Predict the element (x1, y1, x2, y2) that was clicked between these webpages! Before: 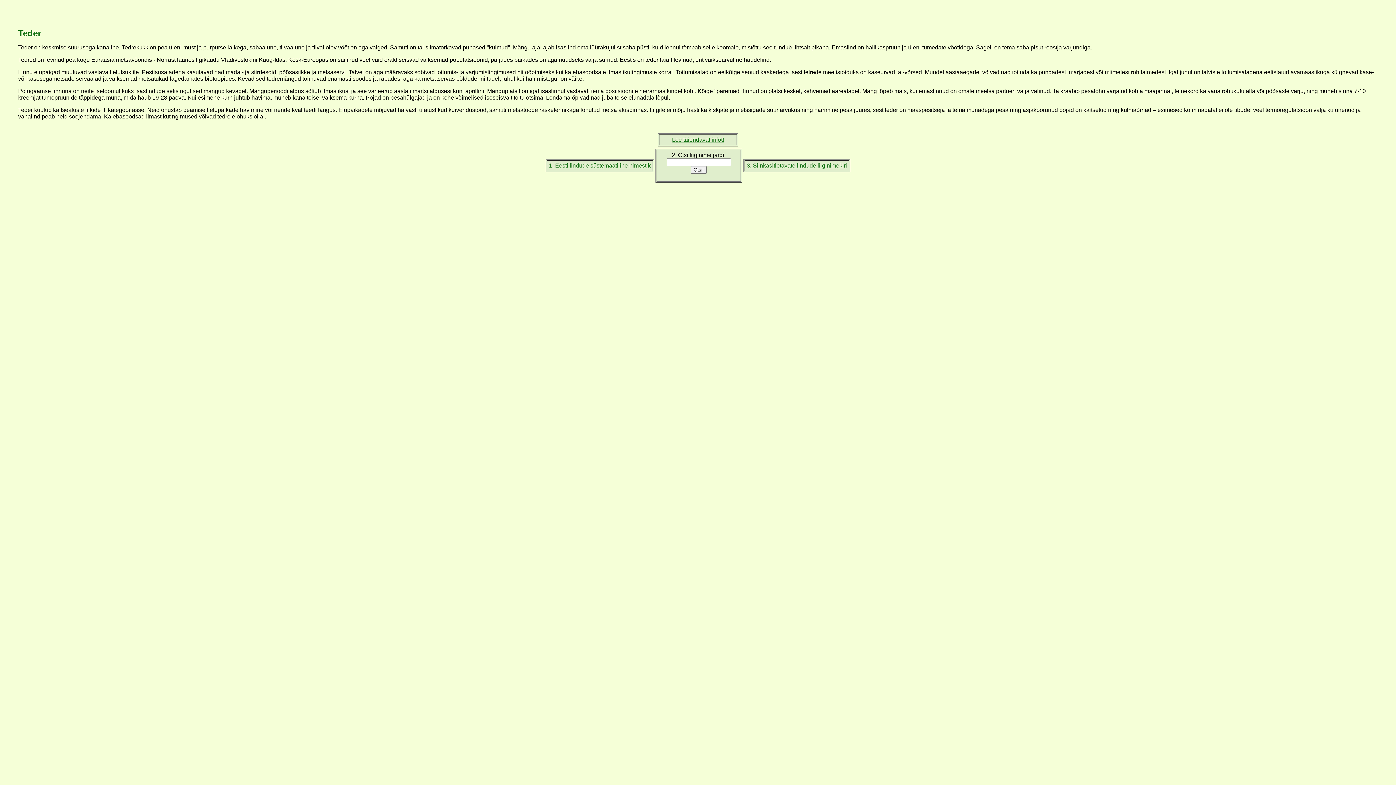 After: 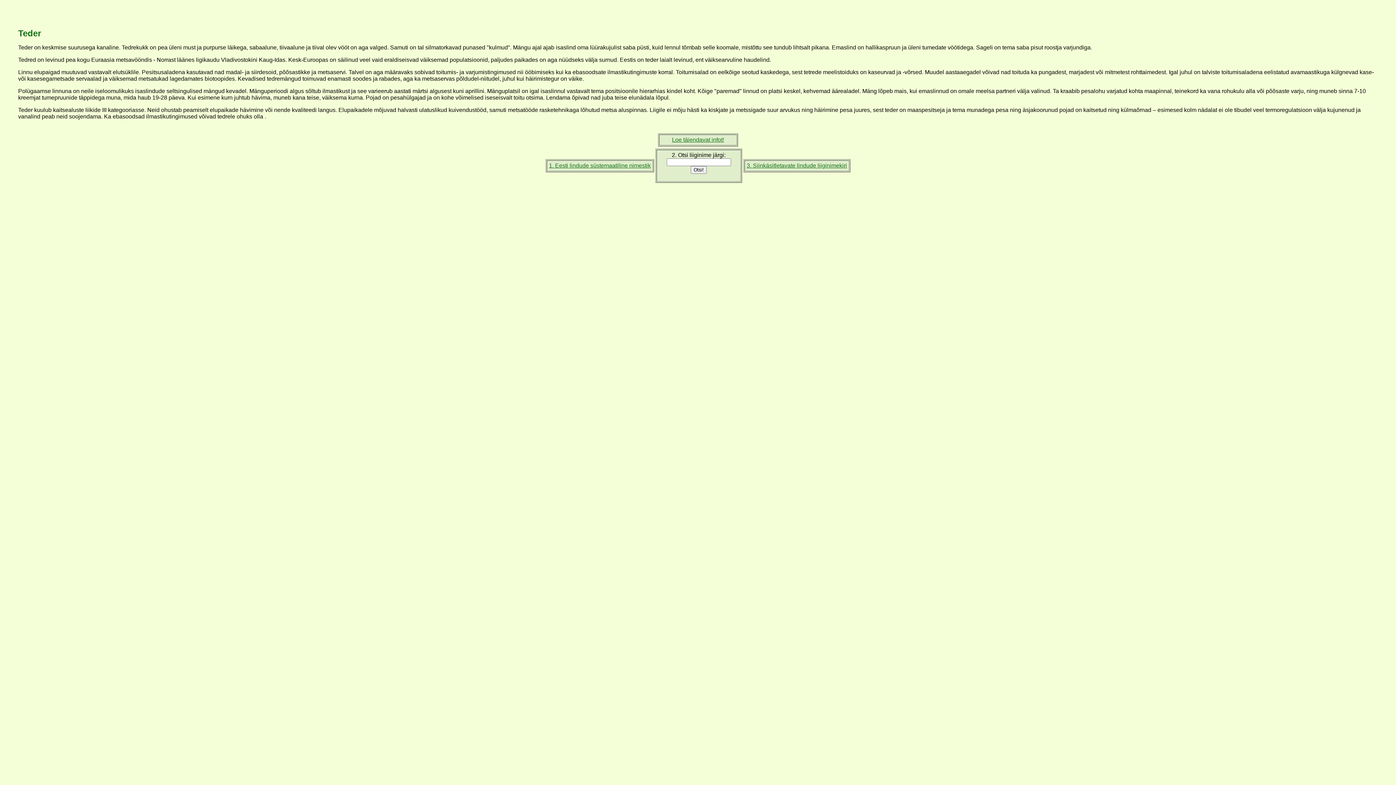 Action: bbox: (549, 162, 650, 168) label: 1. Eesti lindude süstemaatiline nimestik